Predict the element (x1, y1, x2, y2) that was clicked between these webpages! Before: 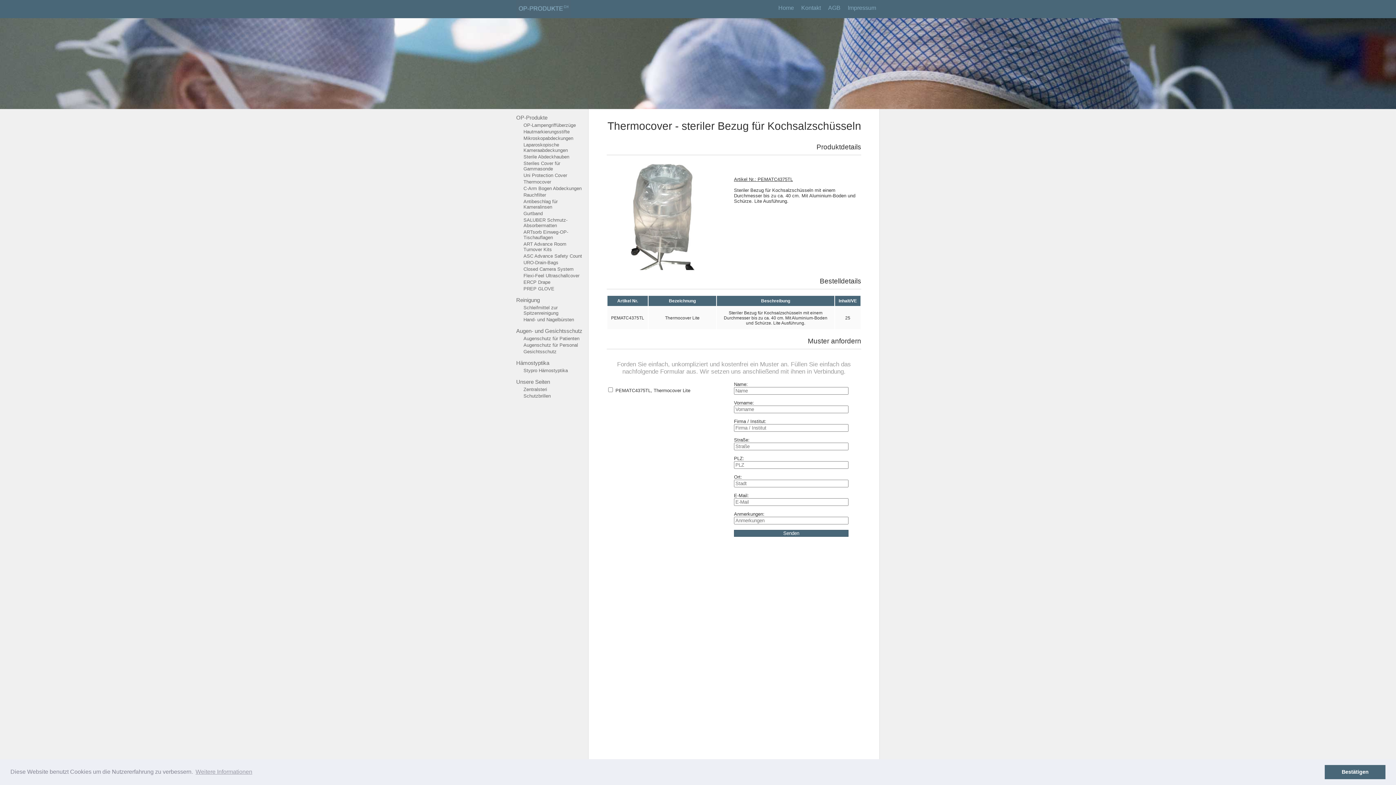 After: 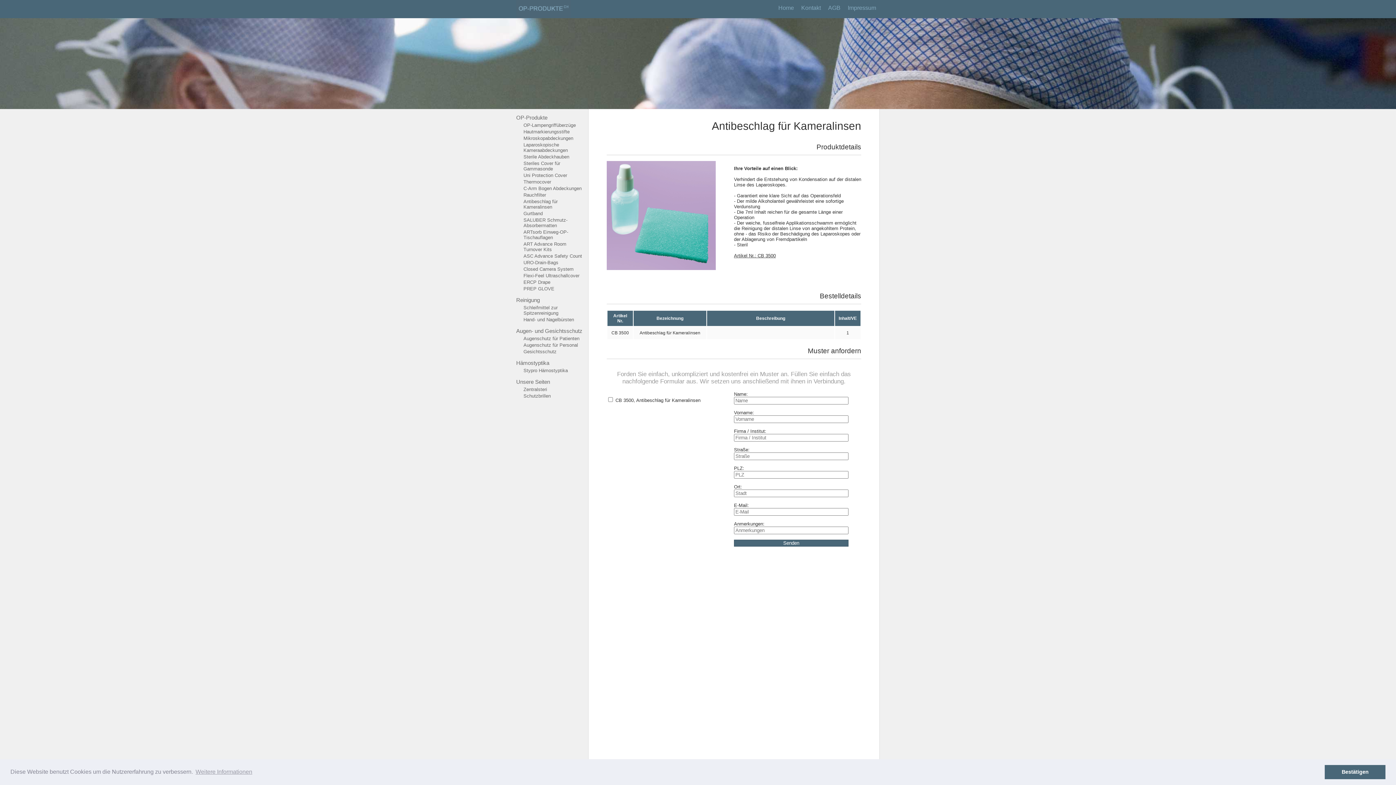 Action: label: Antibeschlag für Kameralinsen bbox: (523, 198, 557, 209)